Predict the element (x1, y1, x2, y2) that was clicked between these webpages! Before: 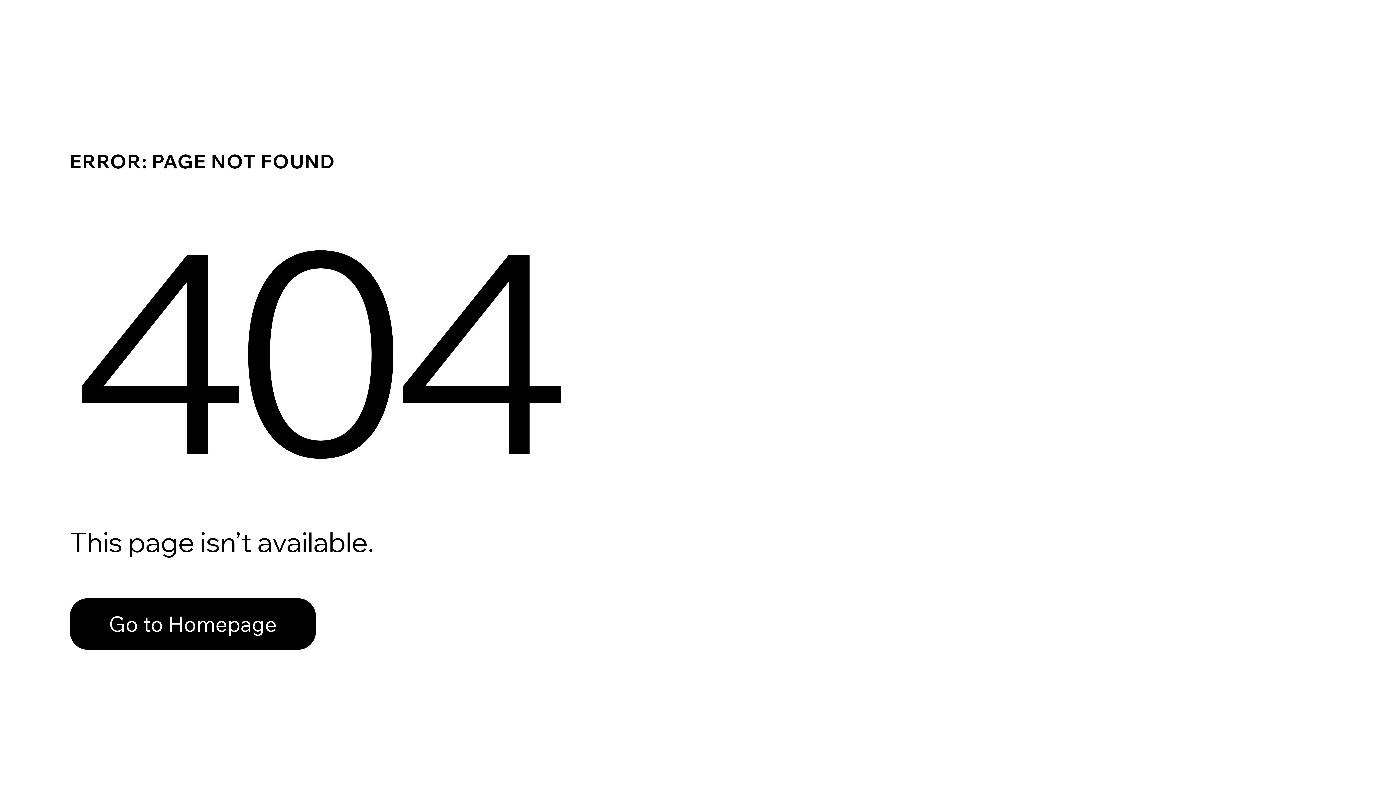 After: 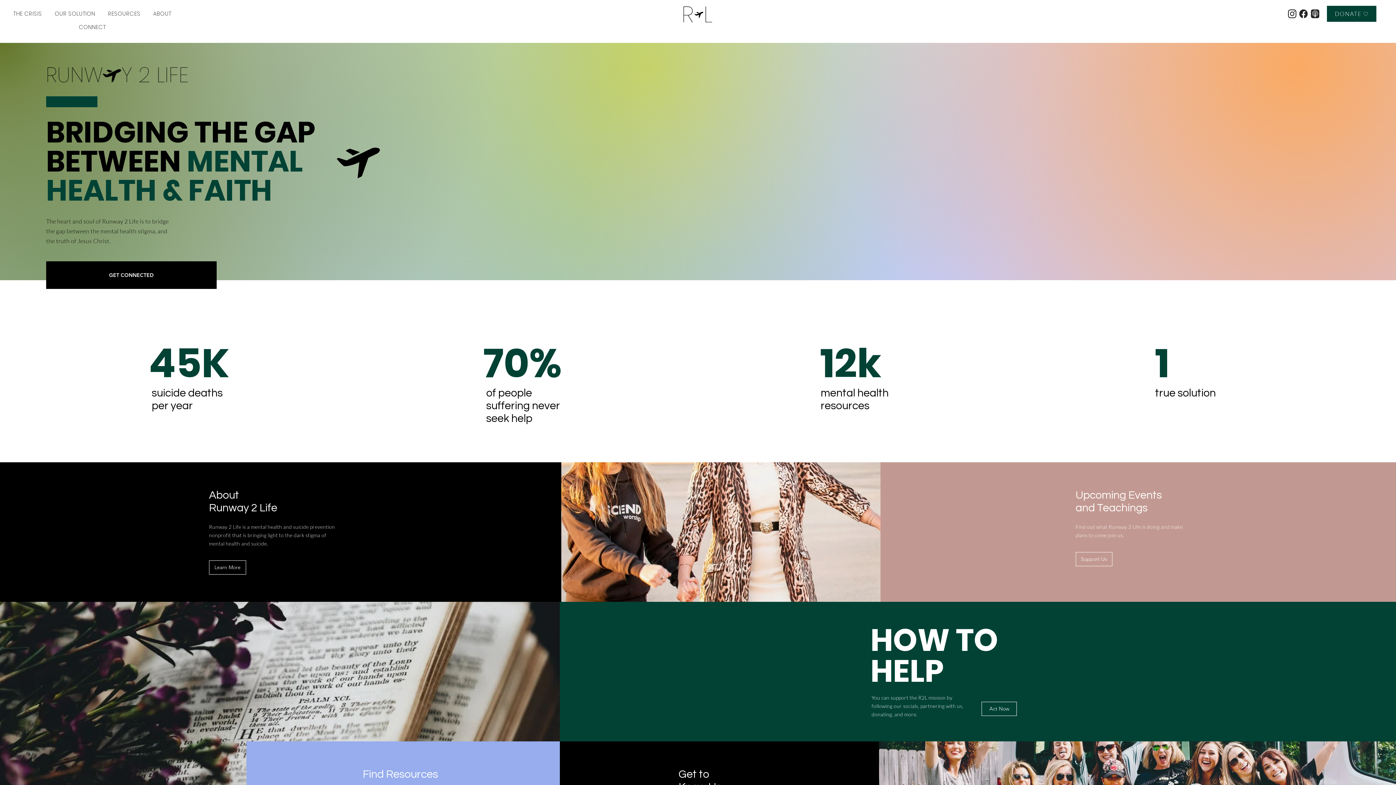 Action: bbox: (69, 582, 768, 659) label: Go to Homepage